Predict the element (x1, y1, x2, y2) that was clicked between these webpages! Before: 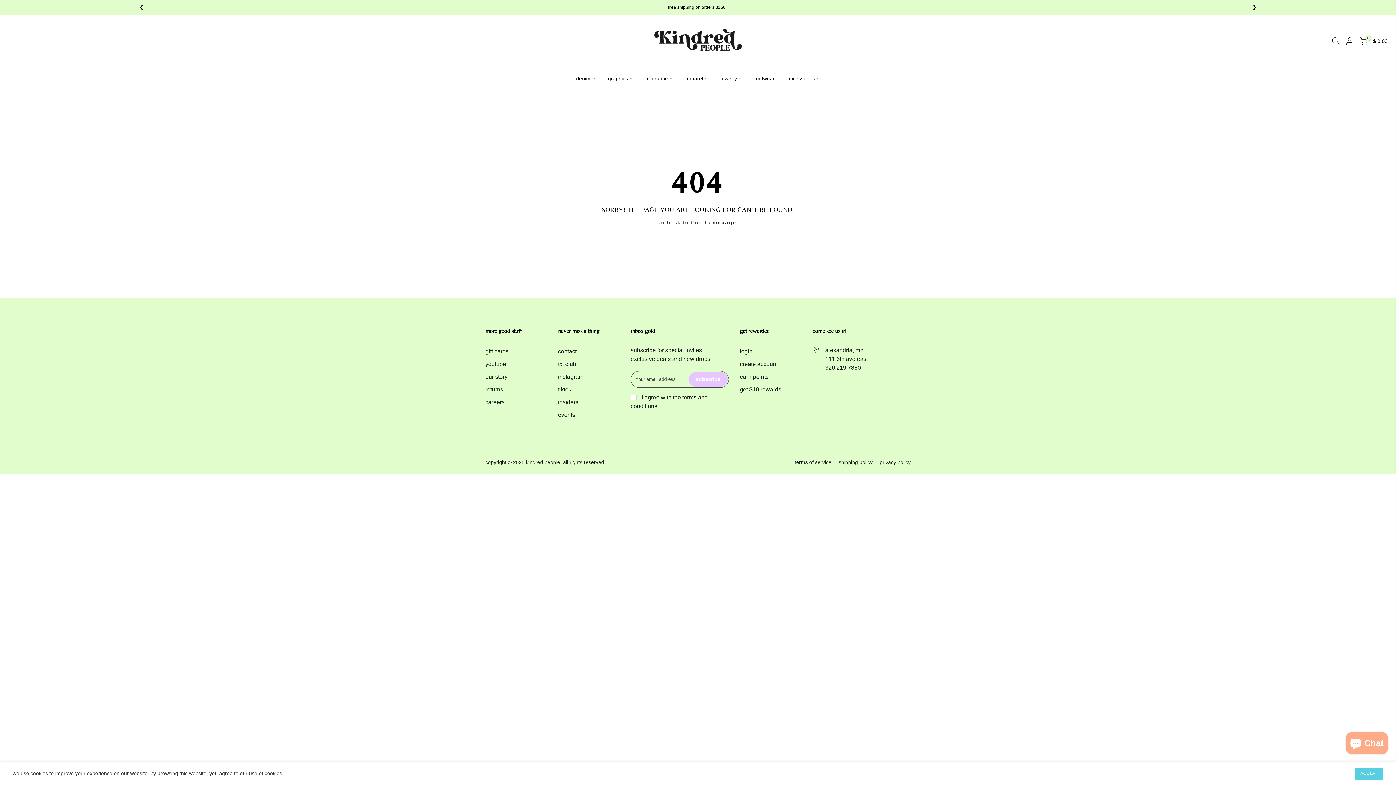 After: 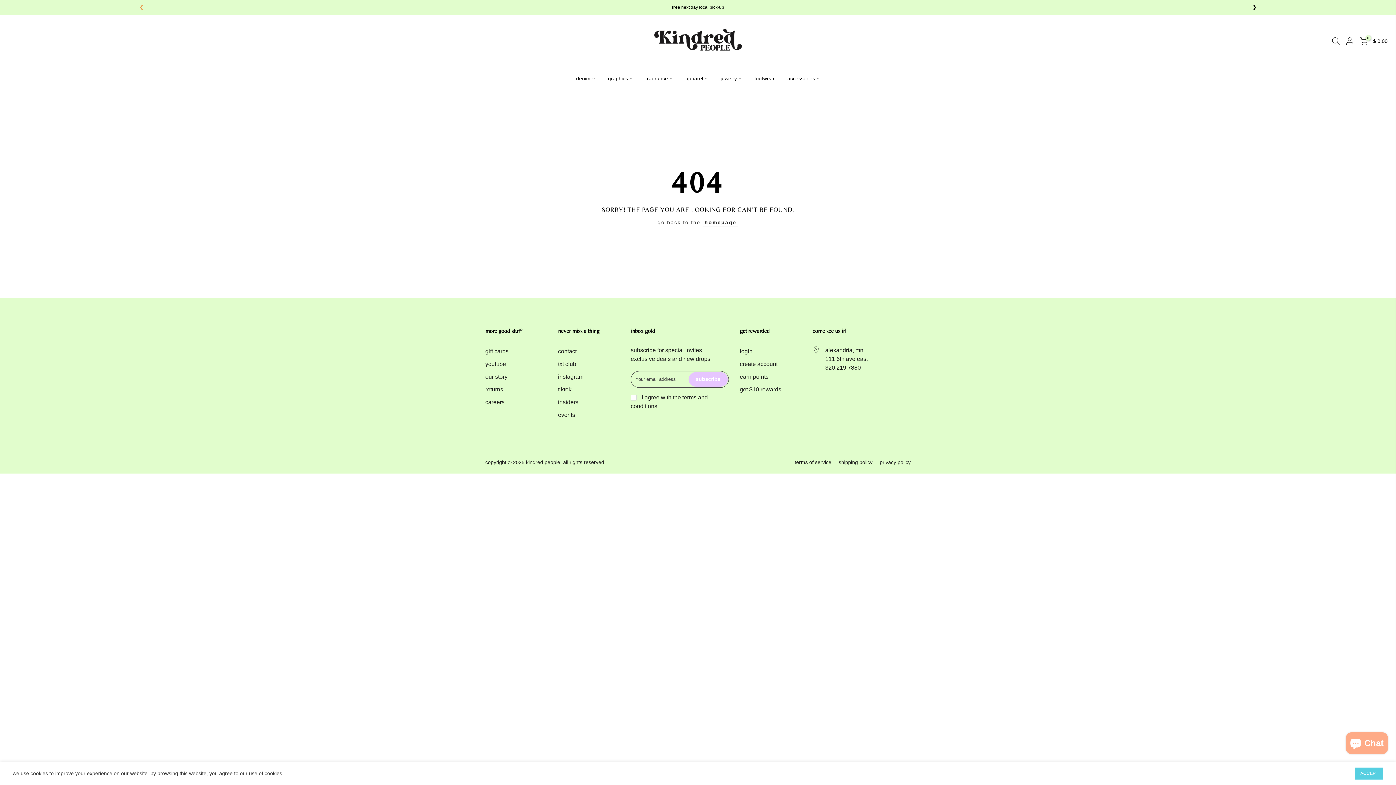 Action: bbox: (139, 5, 143, 9) label: ❮